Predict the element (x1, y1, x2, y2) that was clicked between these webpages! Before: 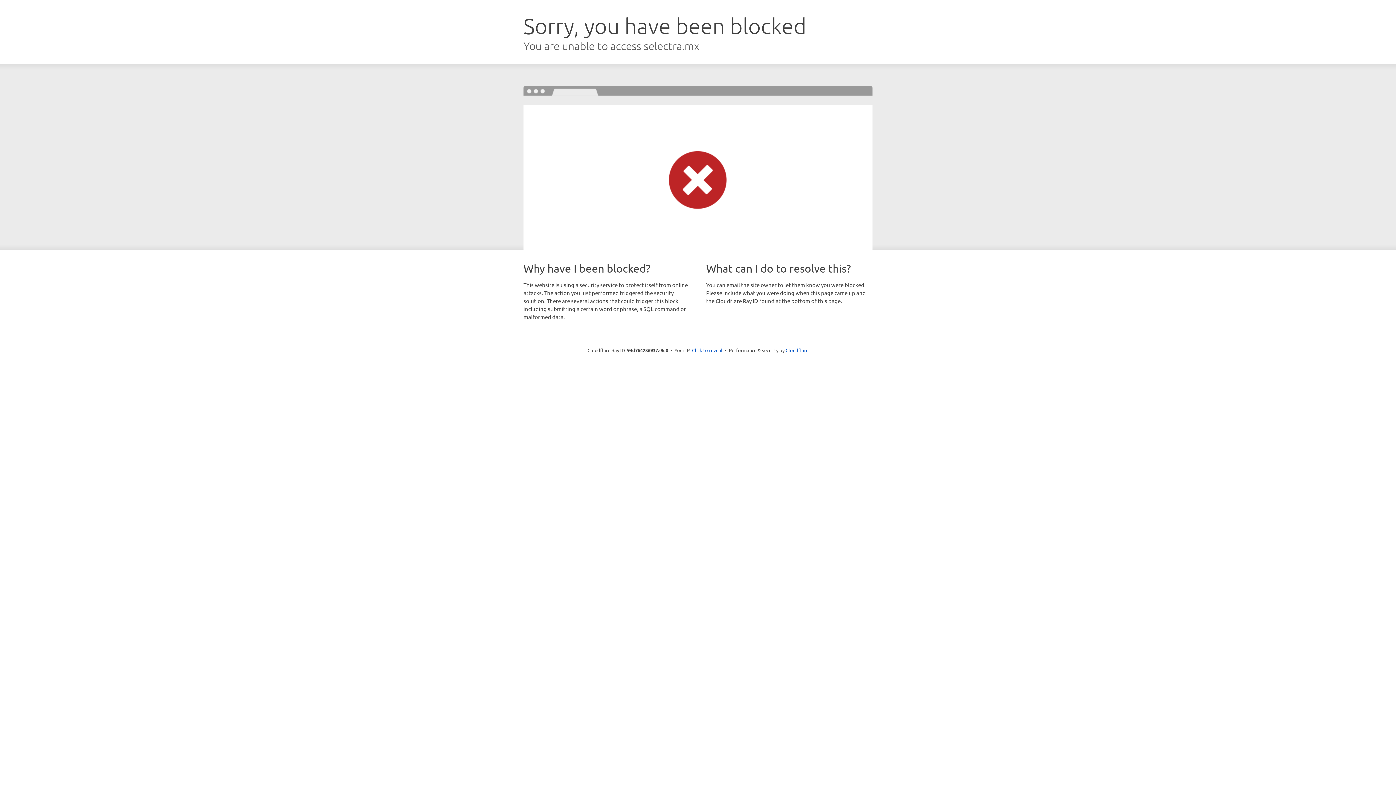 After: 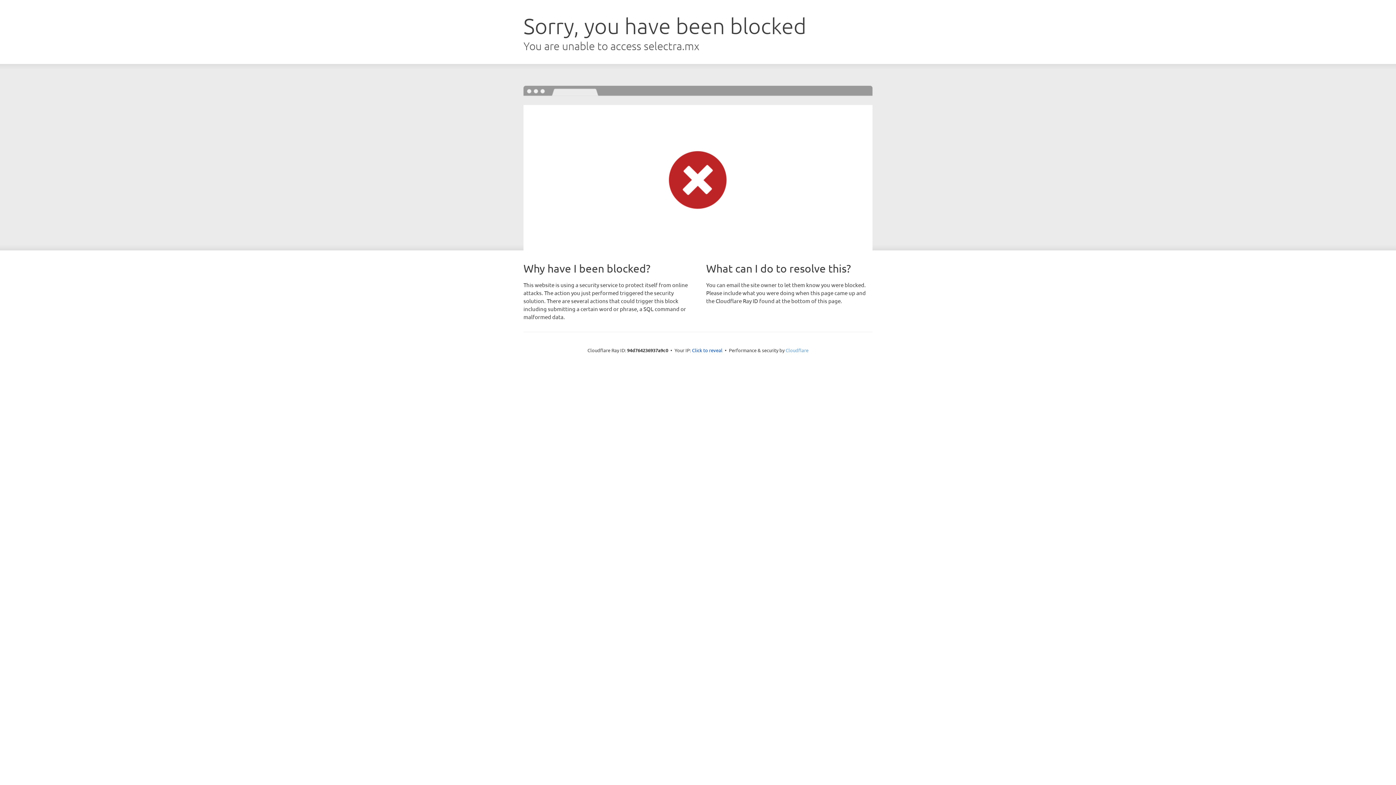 Action: label: Cloudflare bbox: (785, 347, 808, 353)